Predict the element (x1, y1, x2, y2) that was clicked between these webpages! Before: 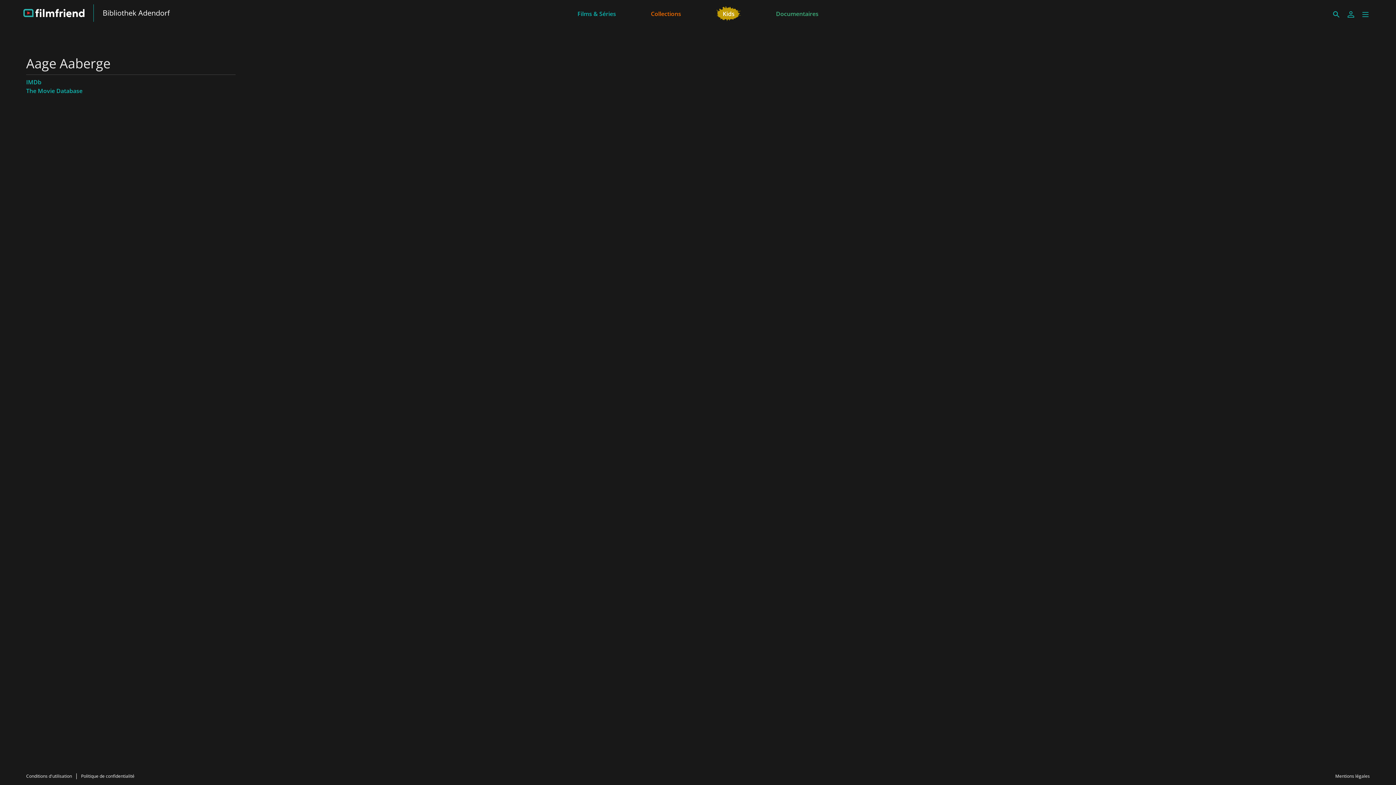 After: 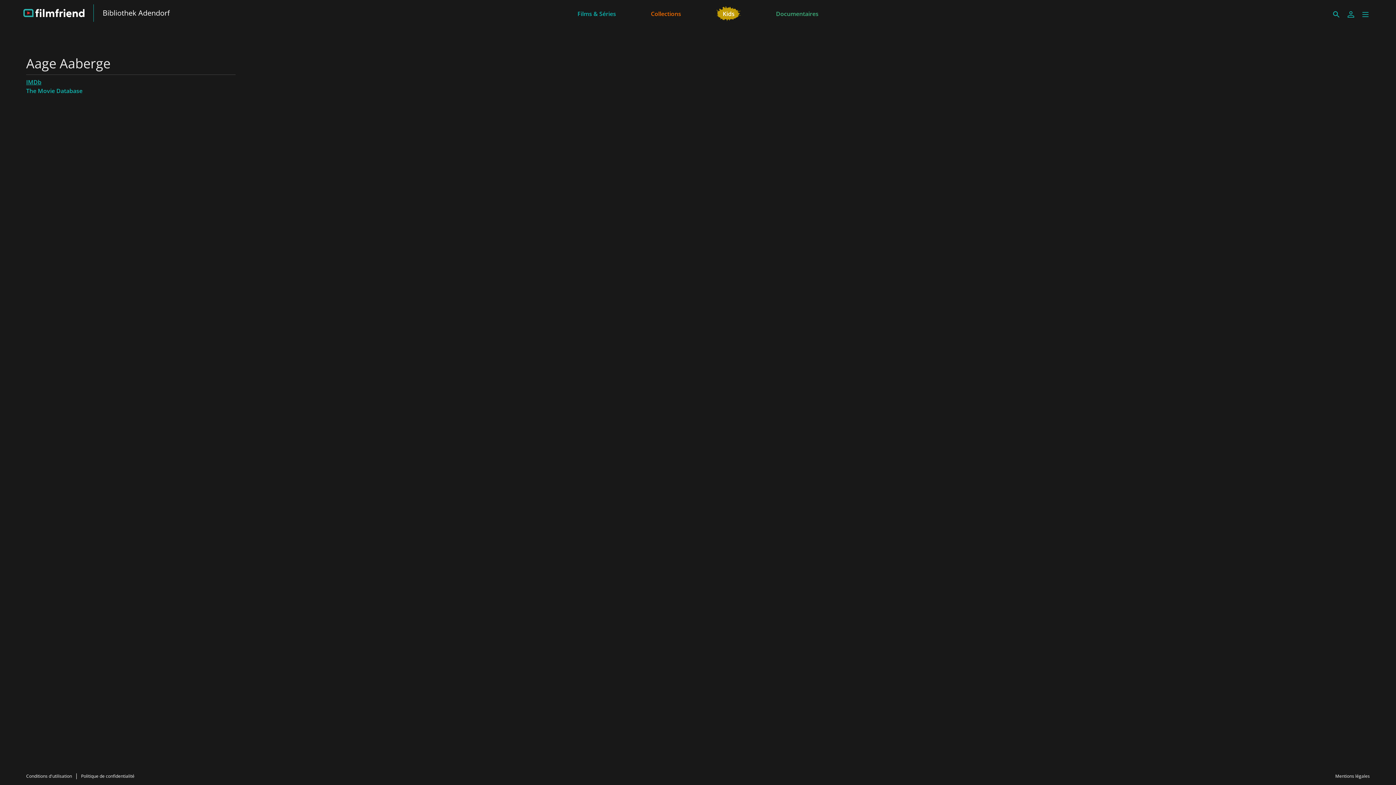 Action: bbox: (26, 78, 41, 86) label: IMDb